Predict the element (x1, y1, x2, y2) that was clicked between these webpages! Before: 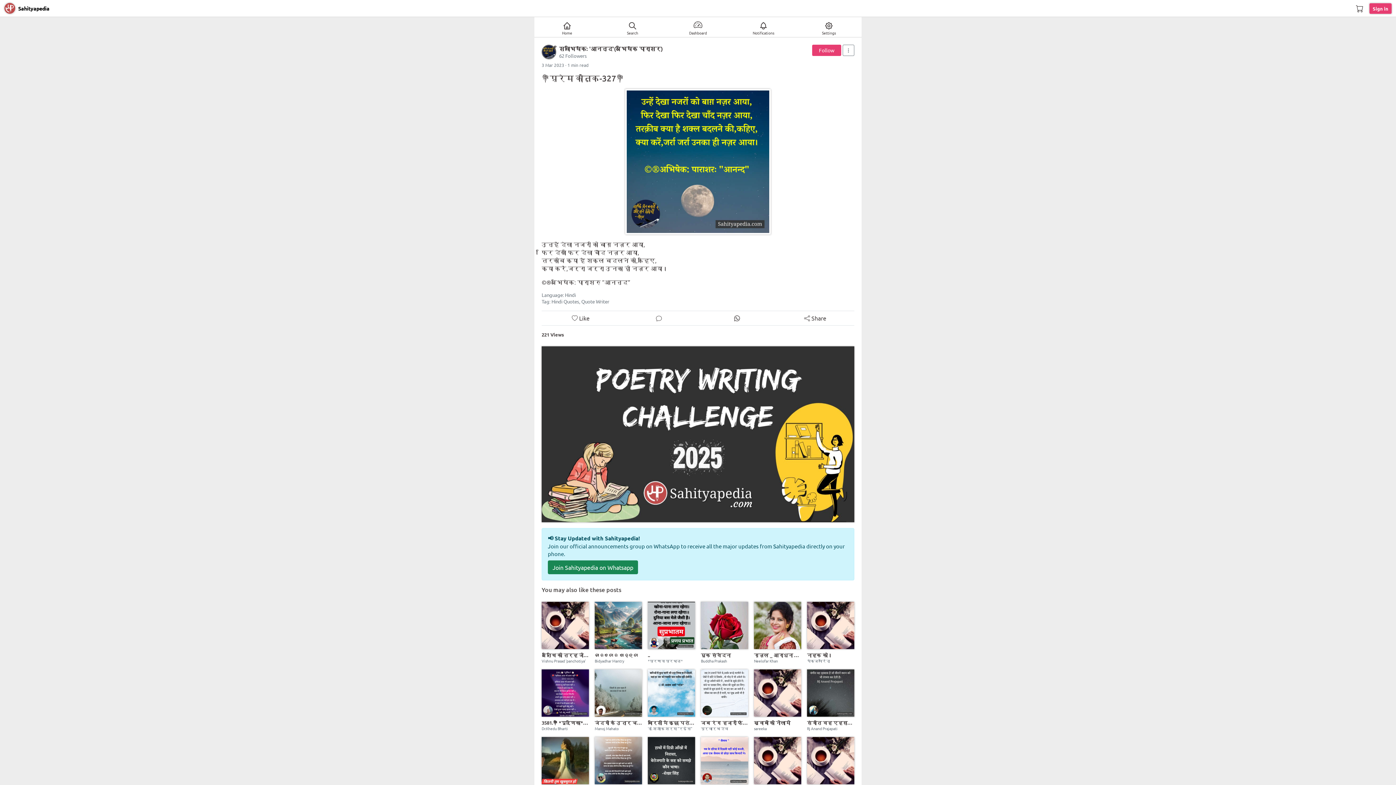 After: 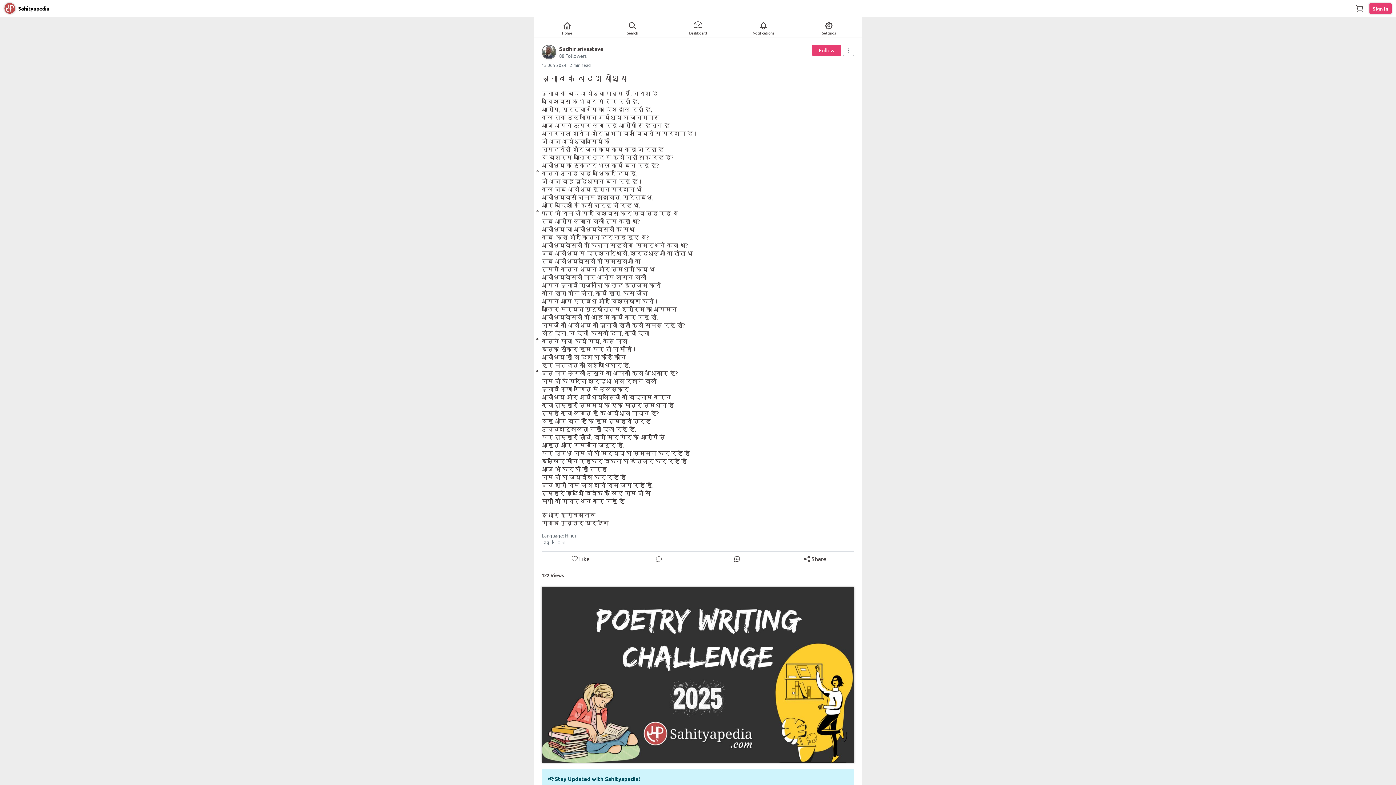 Action: label: चुनाव के बाद अयोध्या
Sudhir srivastava bbox: (751, 737, 804, 799)